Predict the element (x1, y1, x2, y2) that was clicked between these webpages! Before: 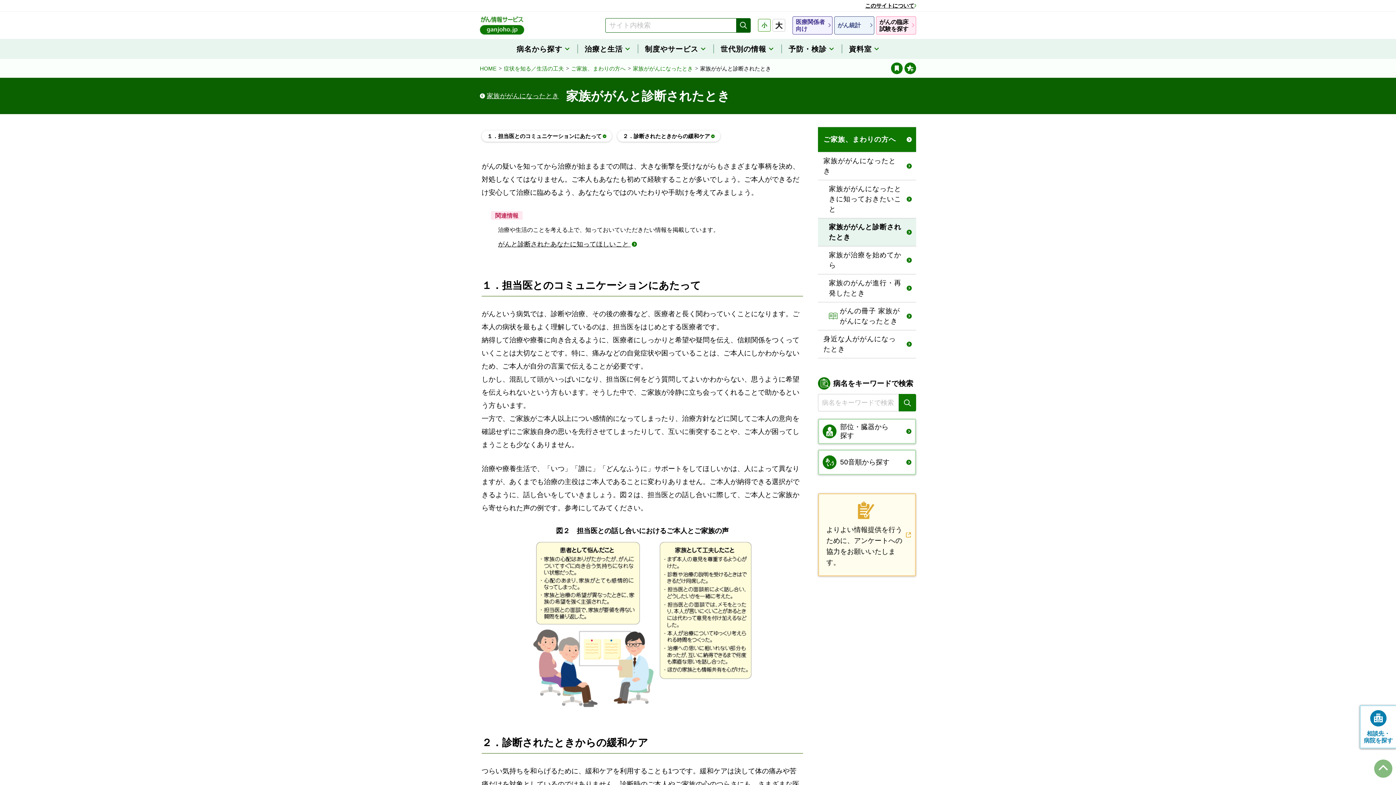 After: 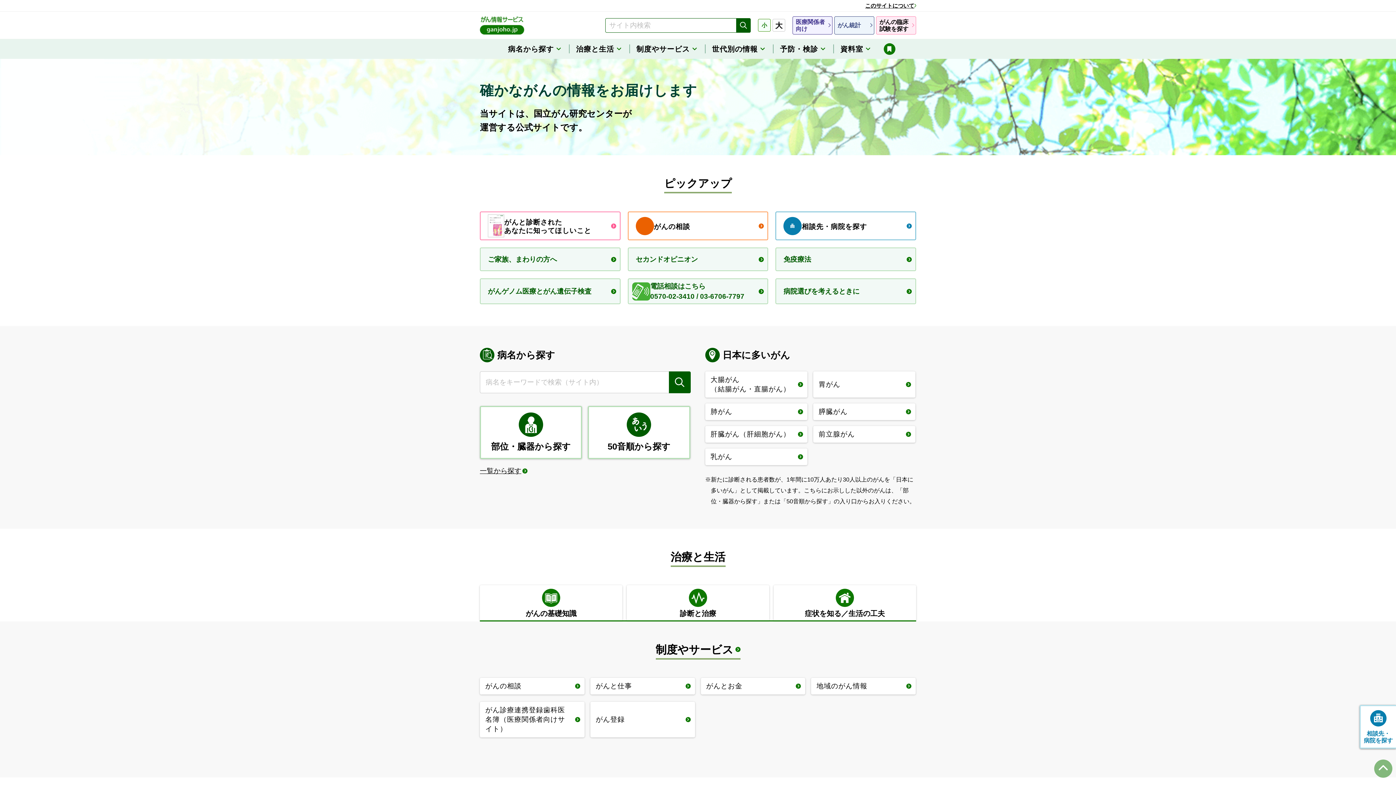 Action: bbox: (480, 16, 524, 34)